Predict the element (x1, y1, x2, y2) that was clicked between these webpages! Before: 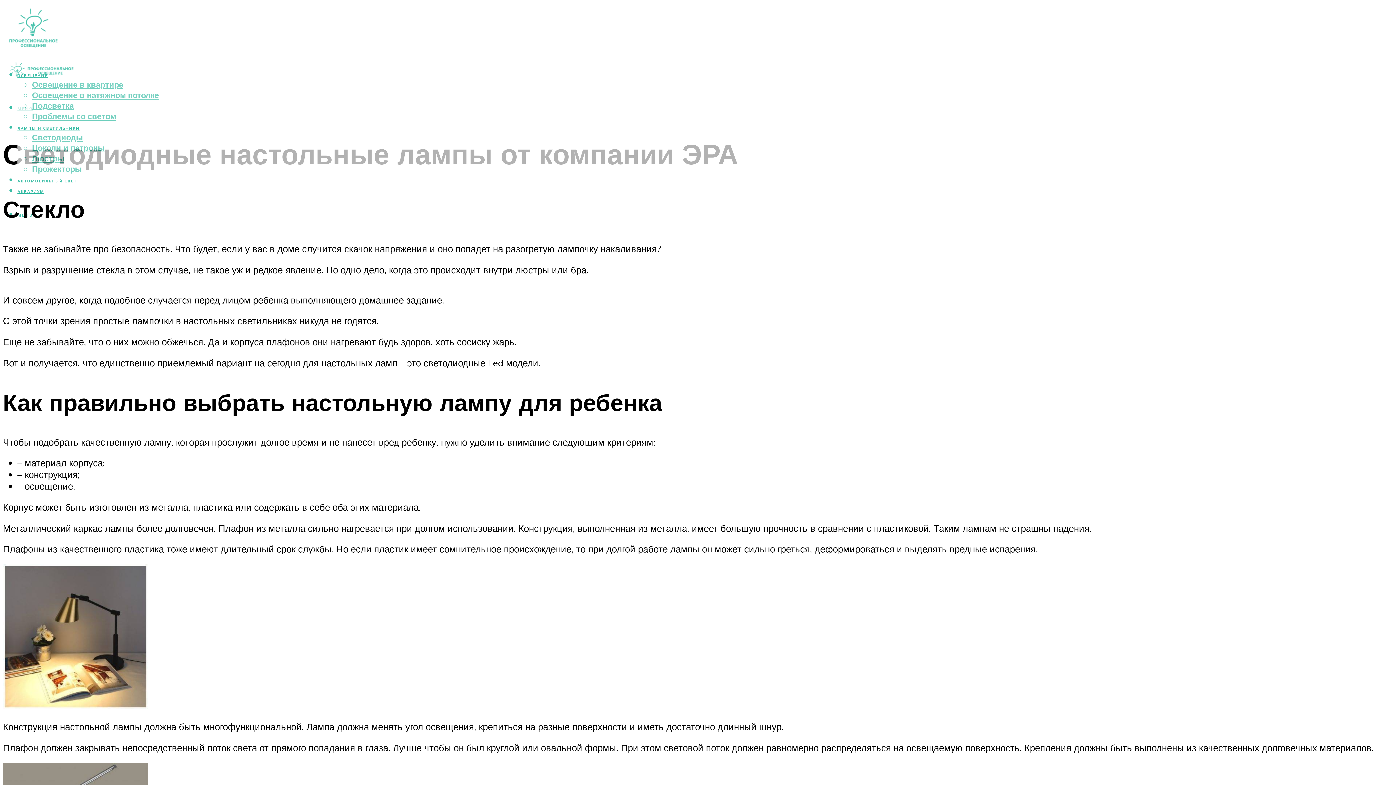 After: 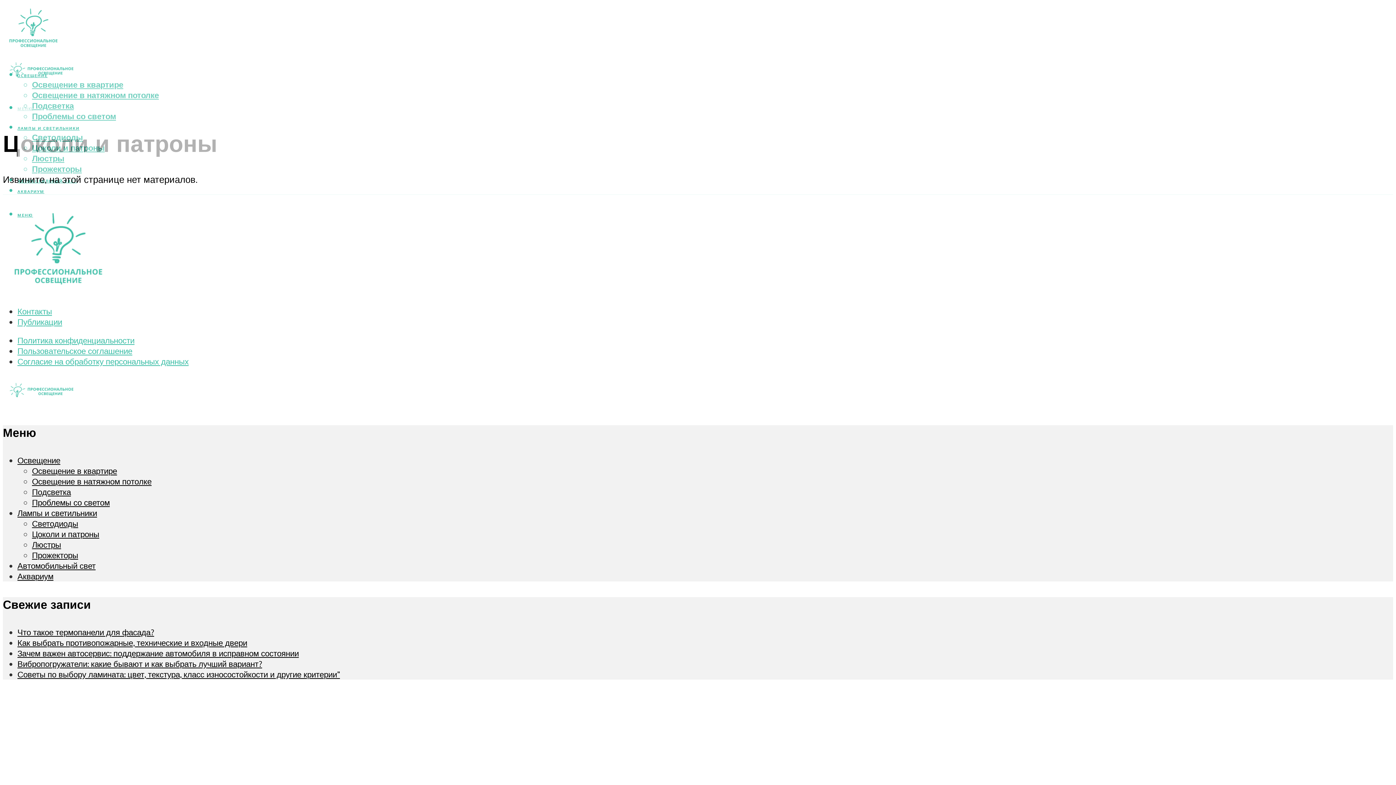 Action: label: Цоколи и патроны bbox: (32, 142, 104, 153)